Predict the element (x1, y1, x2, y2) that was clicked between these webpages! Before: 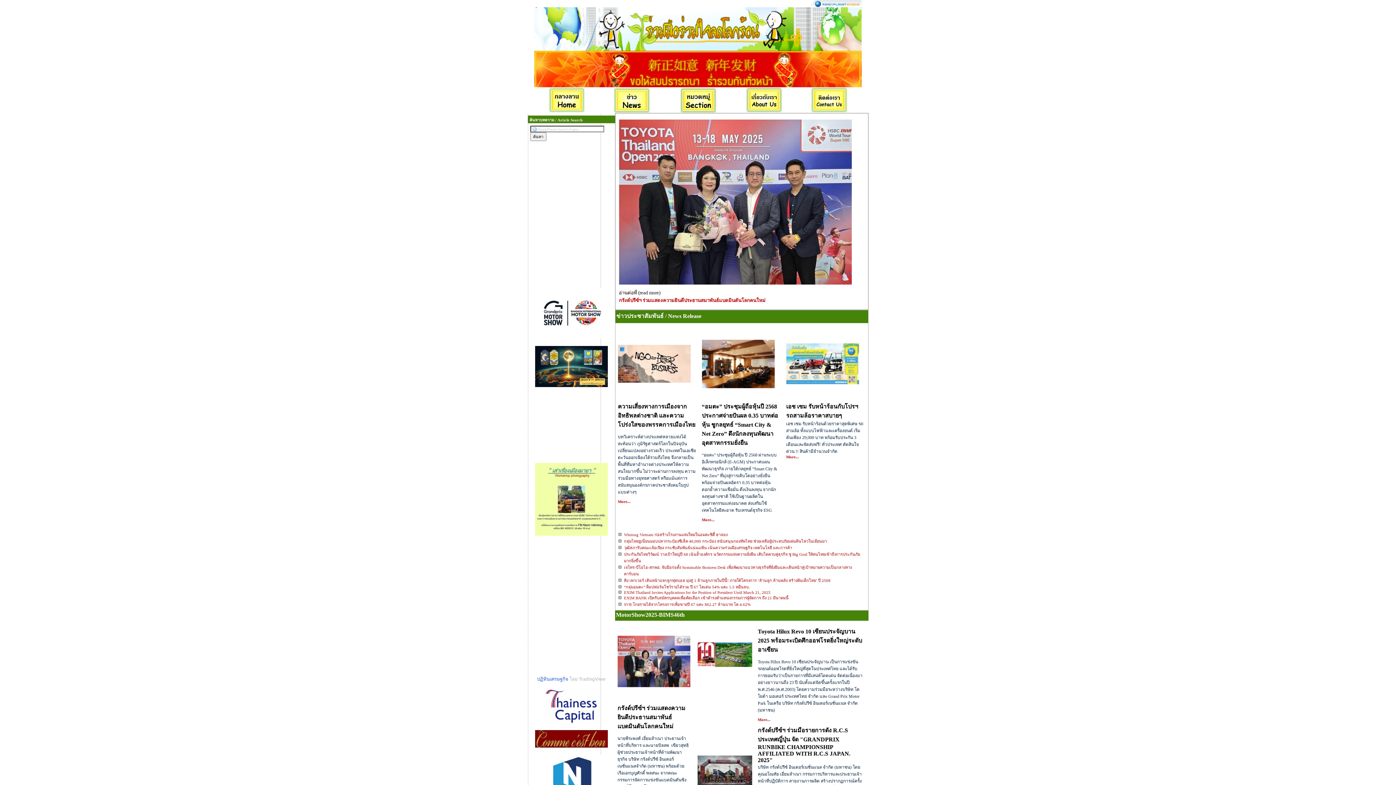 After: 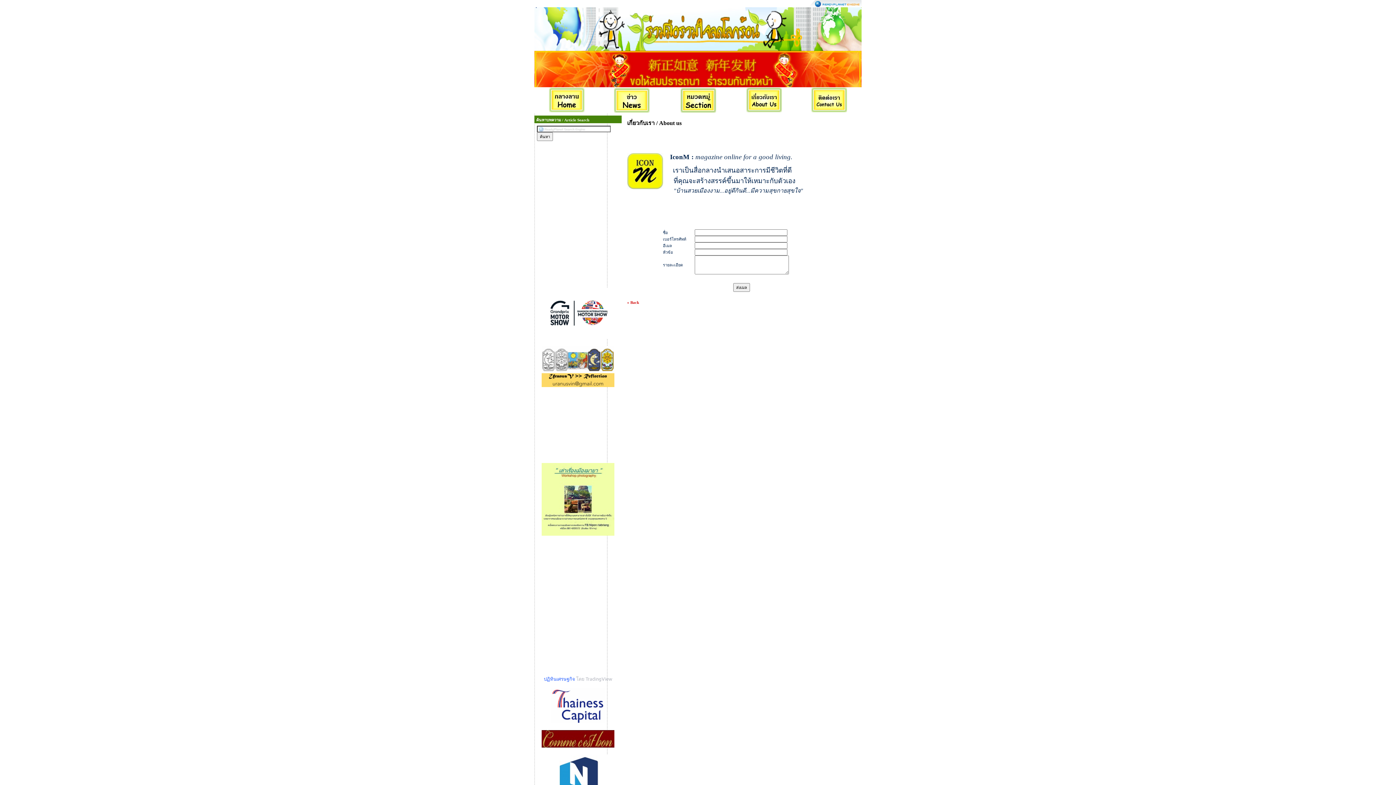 Action: bbox: (746, 97, 782, 101)